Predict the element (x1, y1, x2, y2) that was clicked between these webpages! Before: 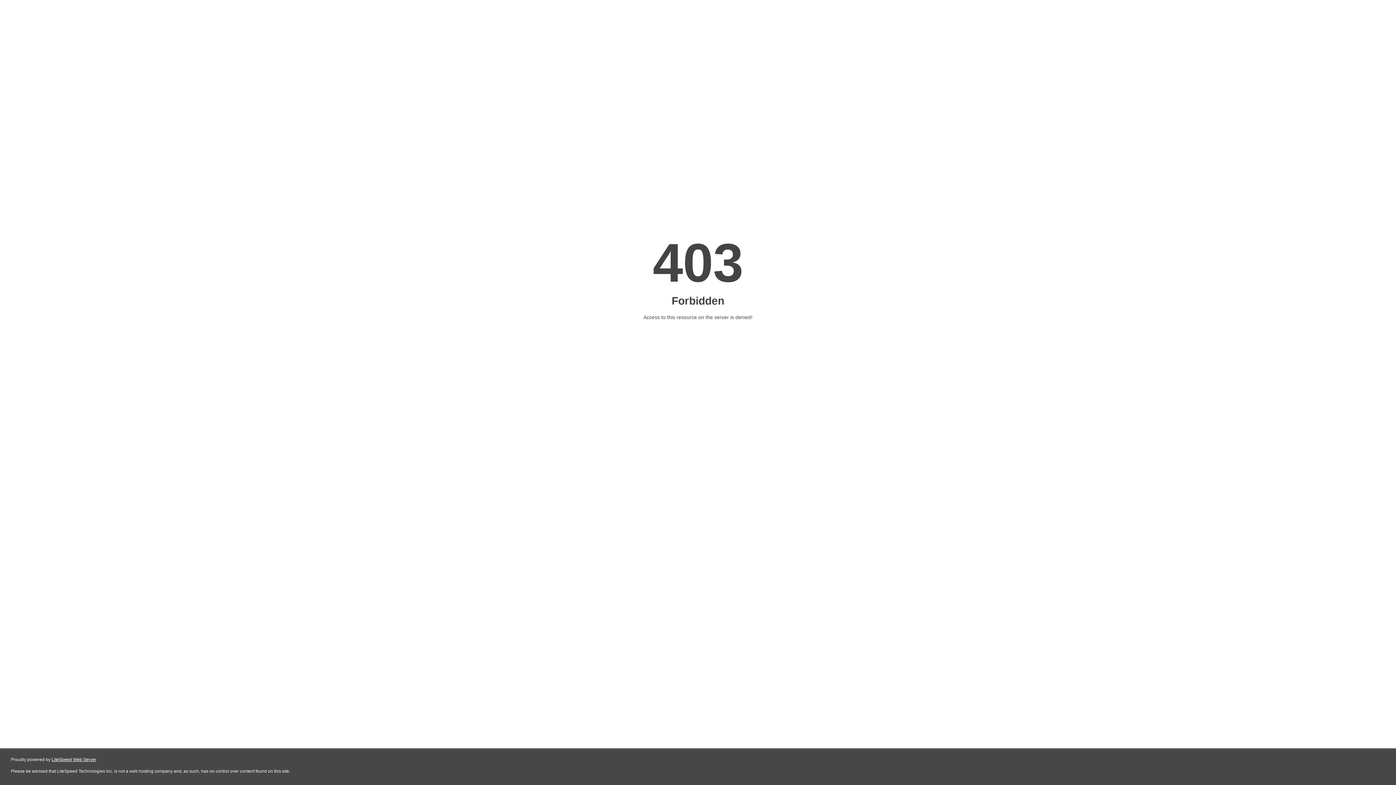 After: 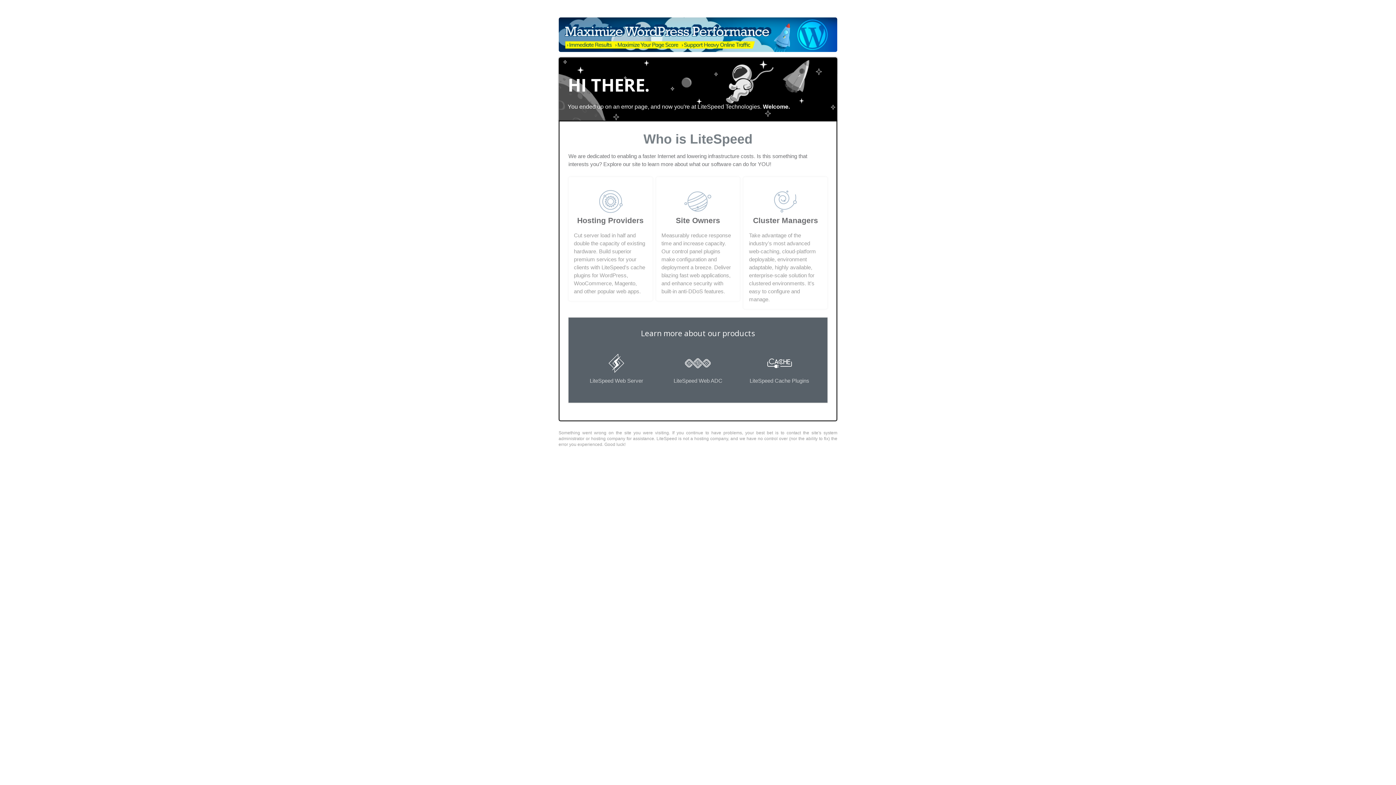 Action: bbox: (51, 757, 96, 762) label: LiteSpeed Web Server